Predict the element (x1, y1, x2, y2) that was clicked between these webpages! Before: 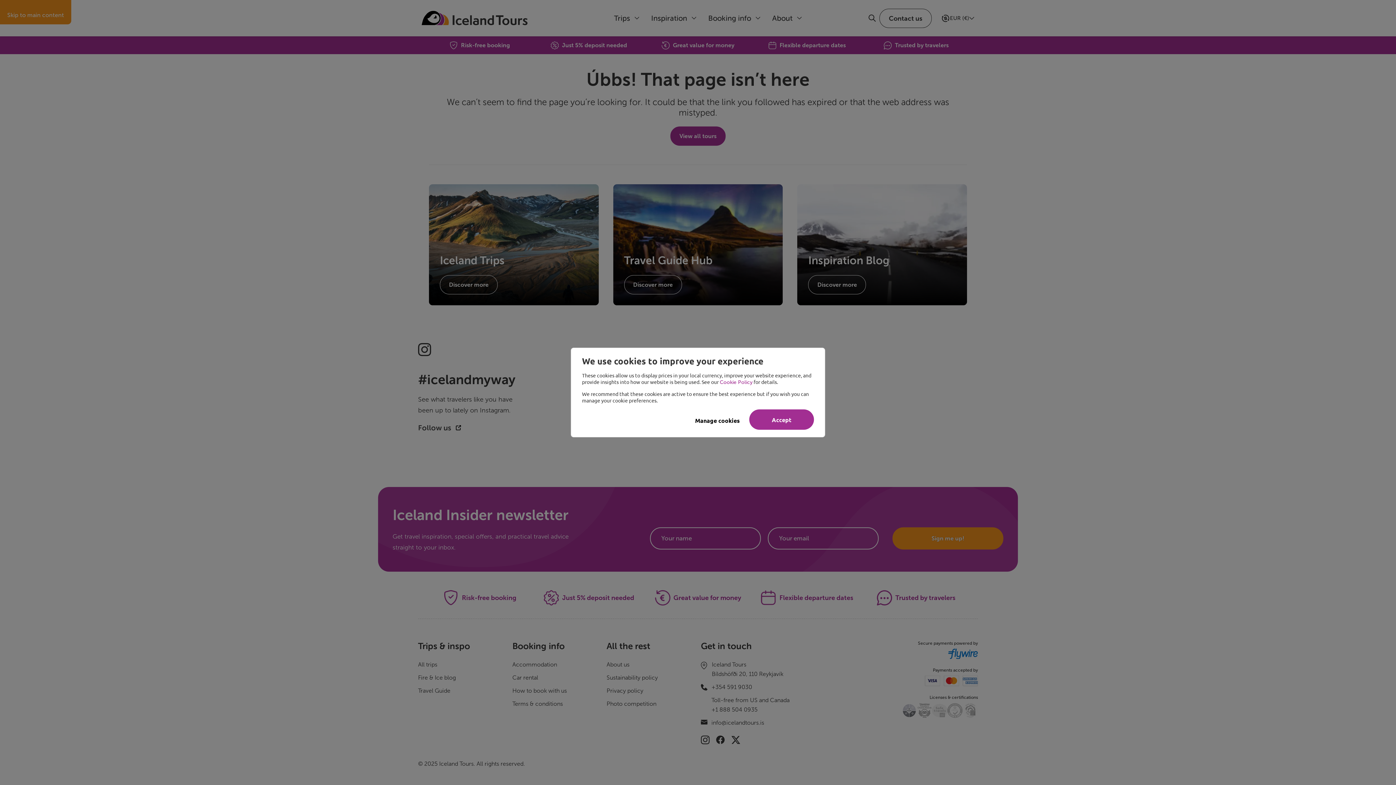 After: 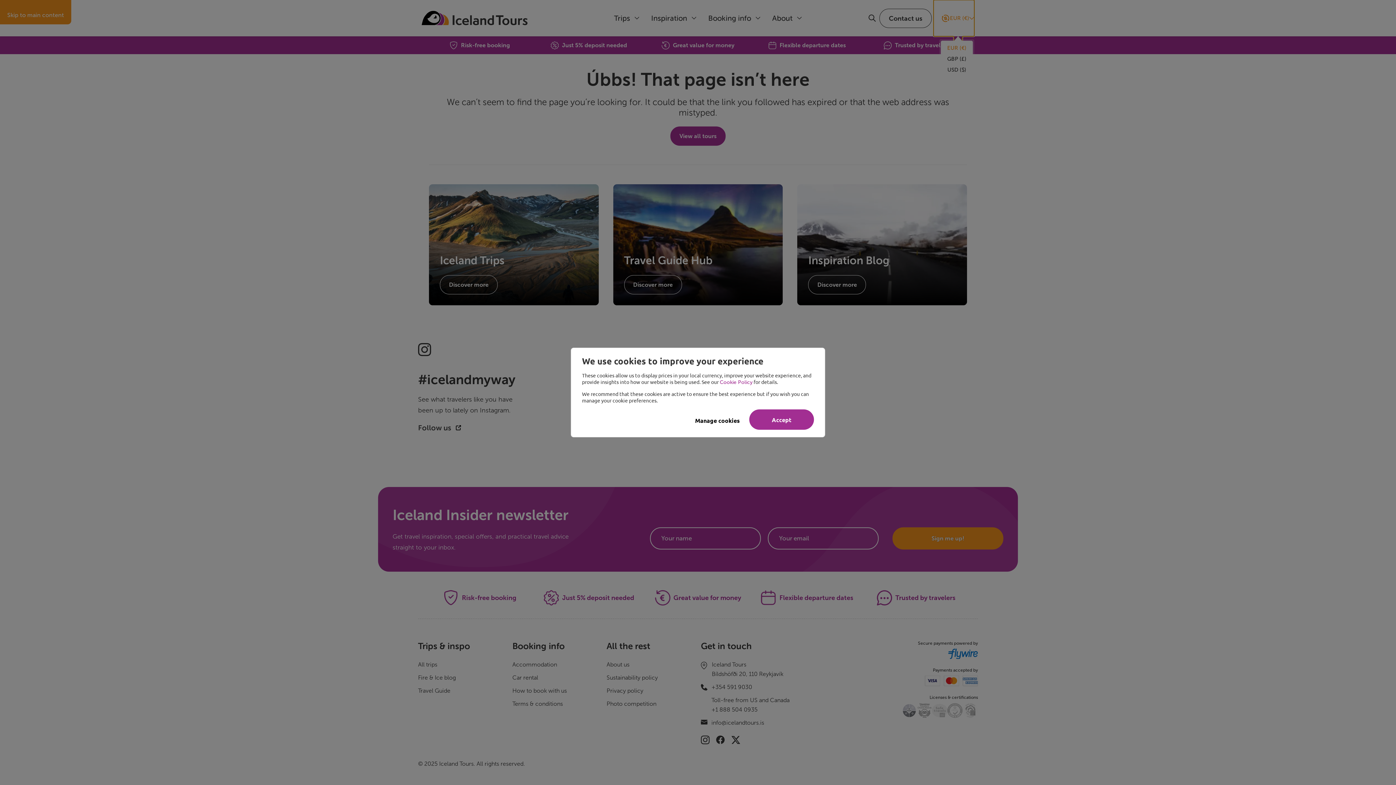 Action: label: EUR (€) bbox: (933, 0, 974, 36)